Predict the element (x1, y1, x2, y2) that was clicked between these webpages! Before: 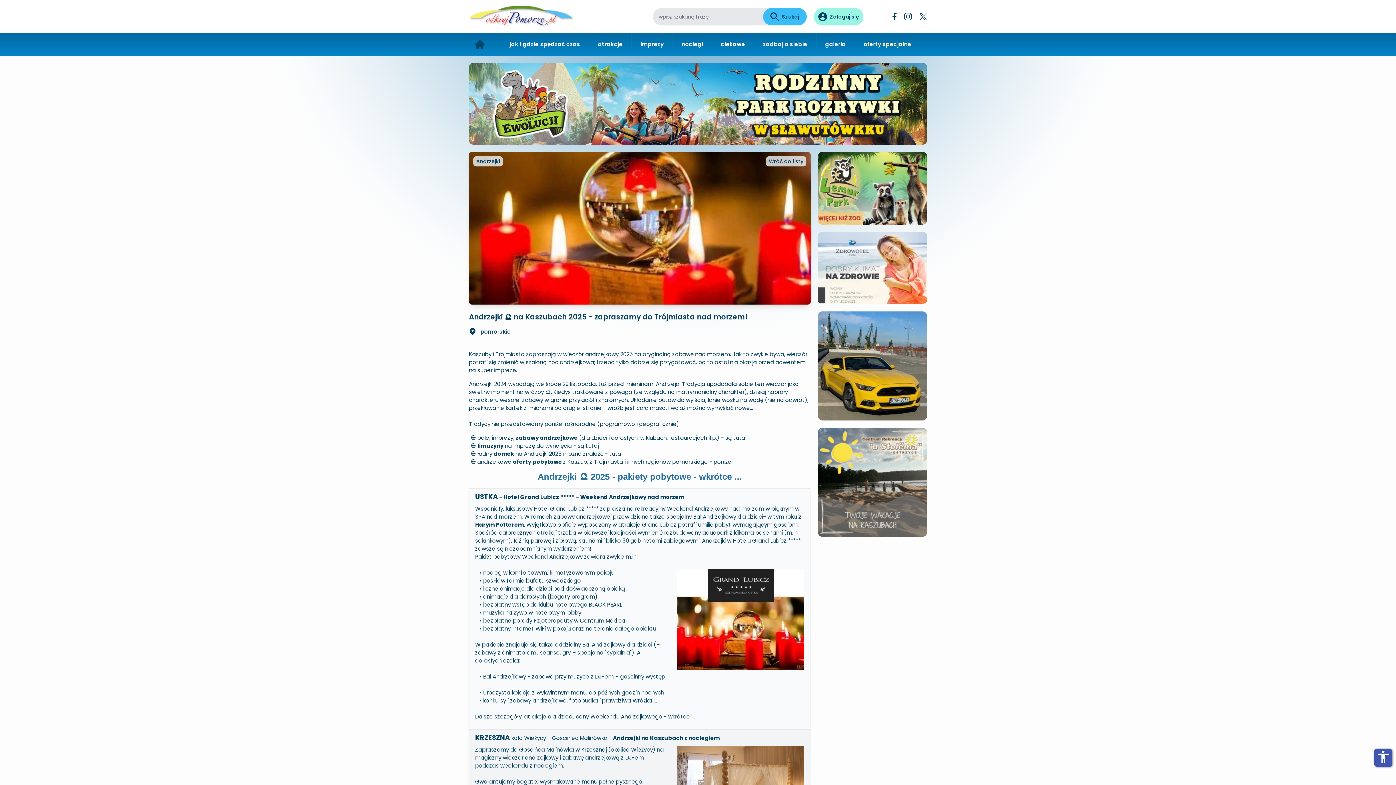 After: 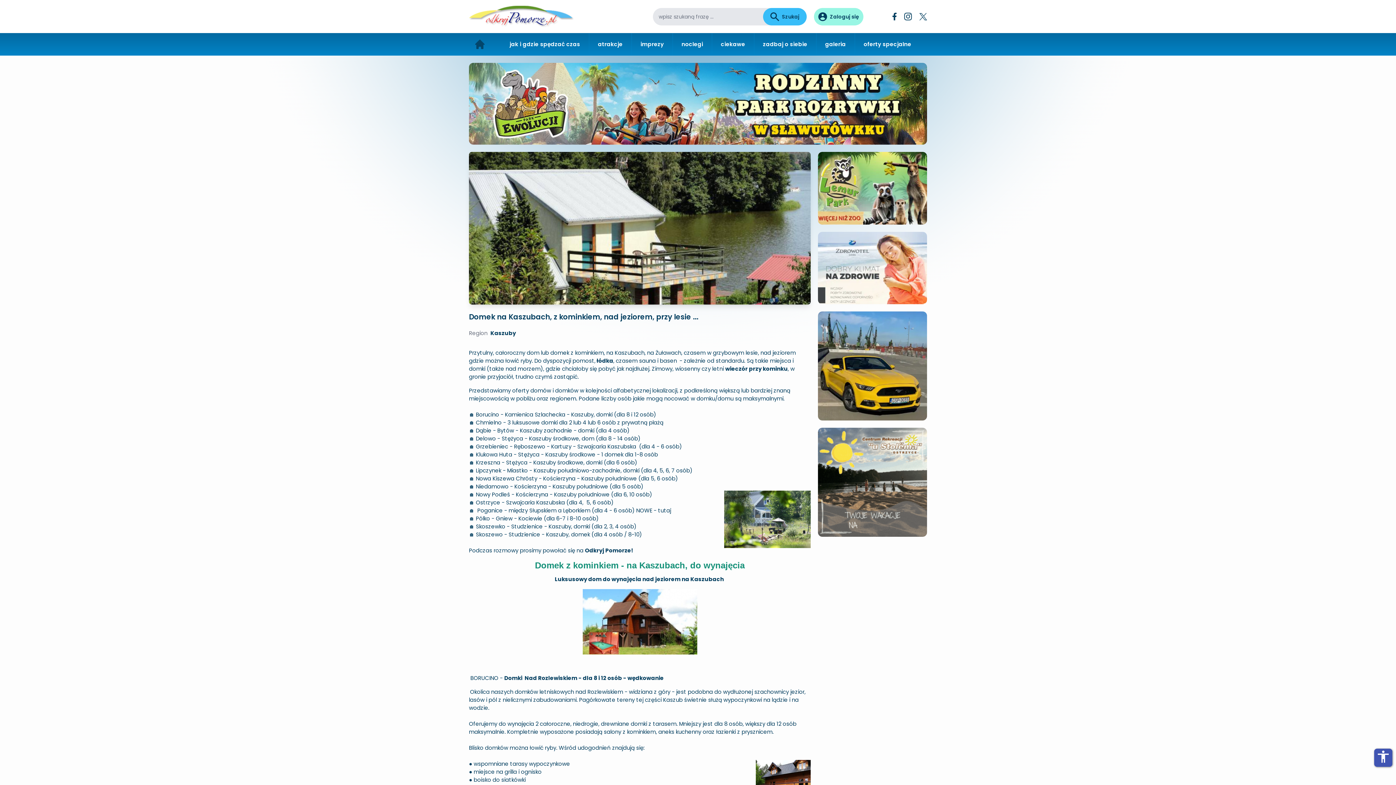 Action: bbox: (609, 450, 622, 457) label: tutaj